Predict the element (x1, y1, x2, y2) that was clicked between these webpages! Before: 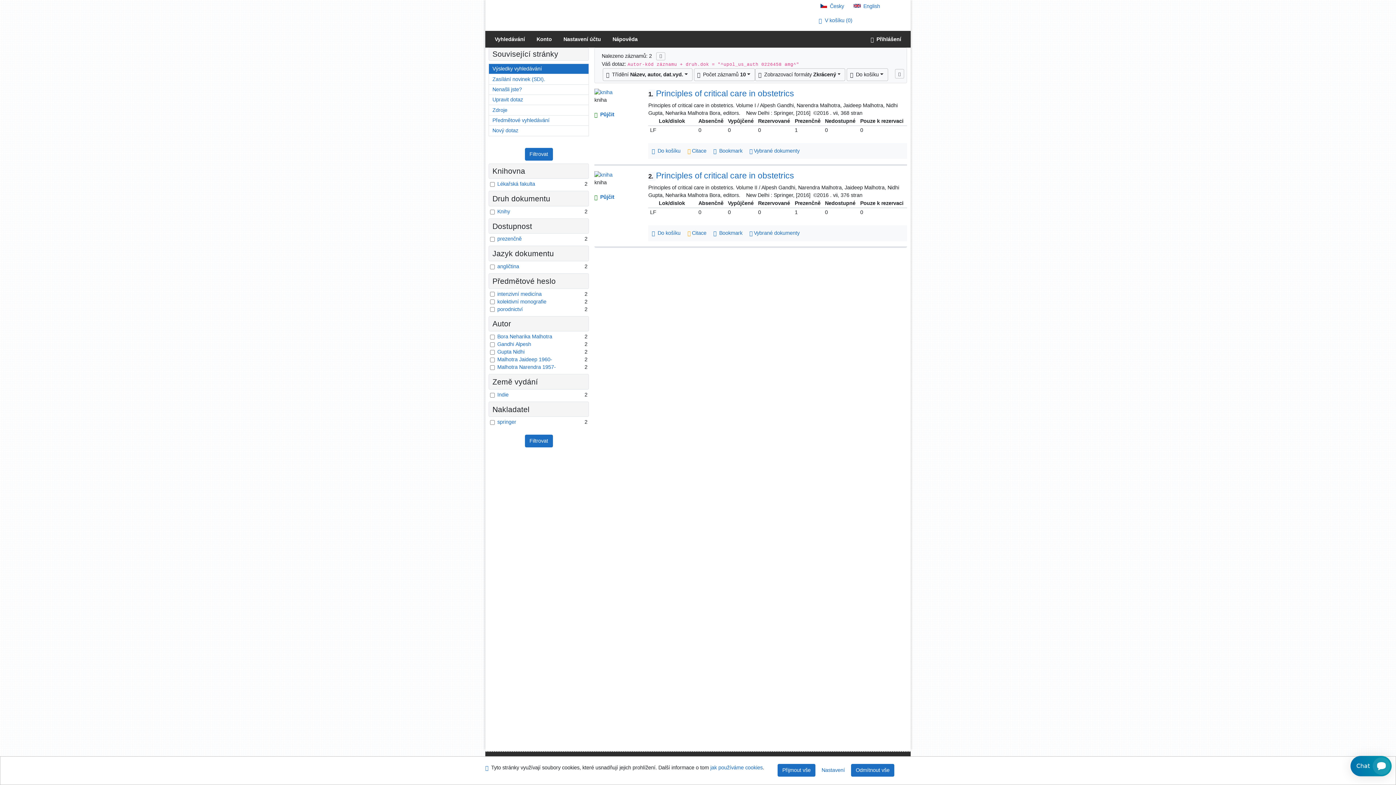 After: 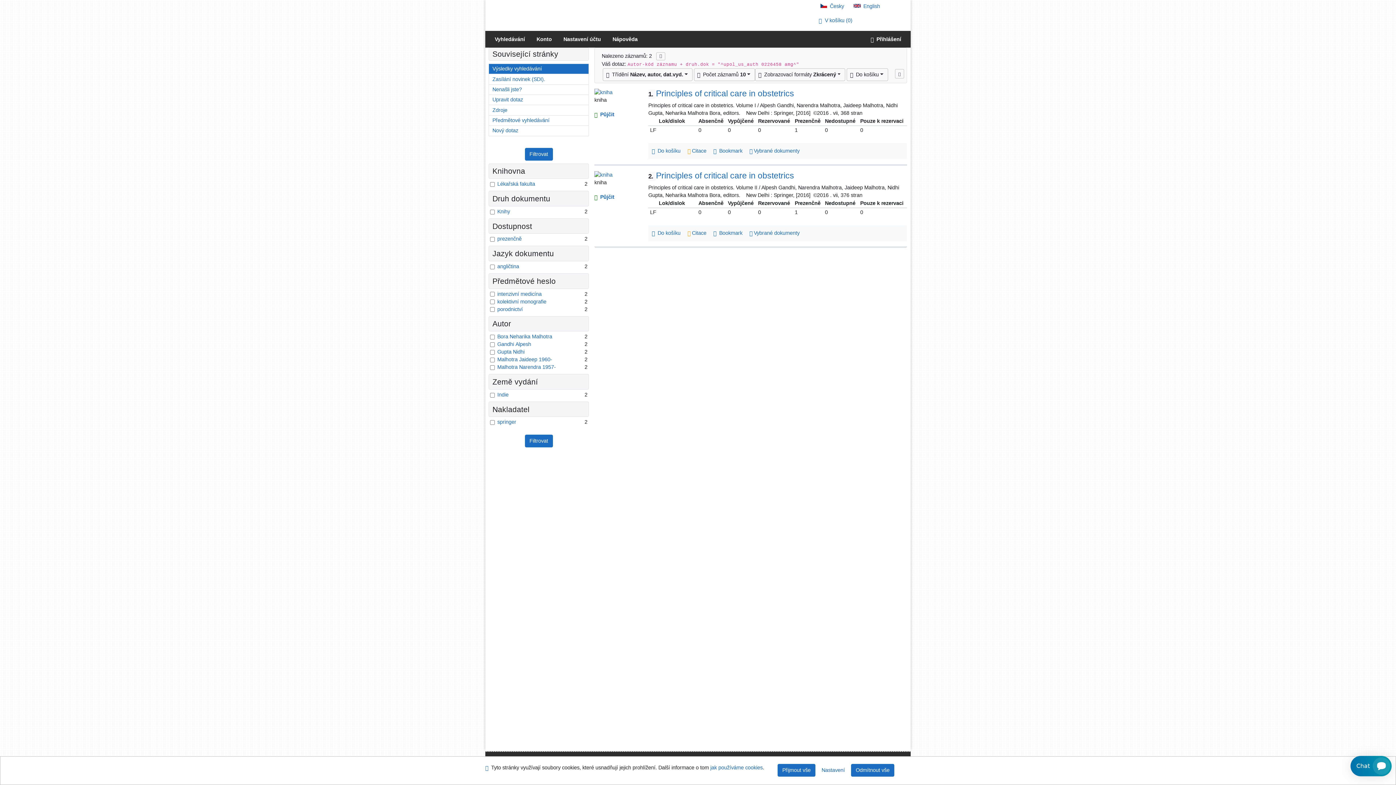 Action: label: Seznam vyhledaných výsledků bbox: (489, 63, 588, 73)